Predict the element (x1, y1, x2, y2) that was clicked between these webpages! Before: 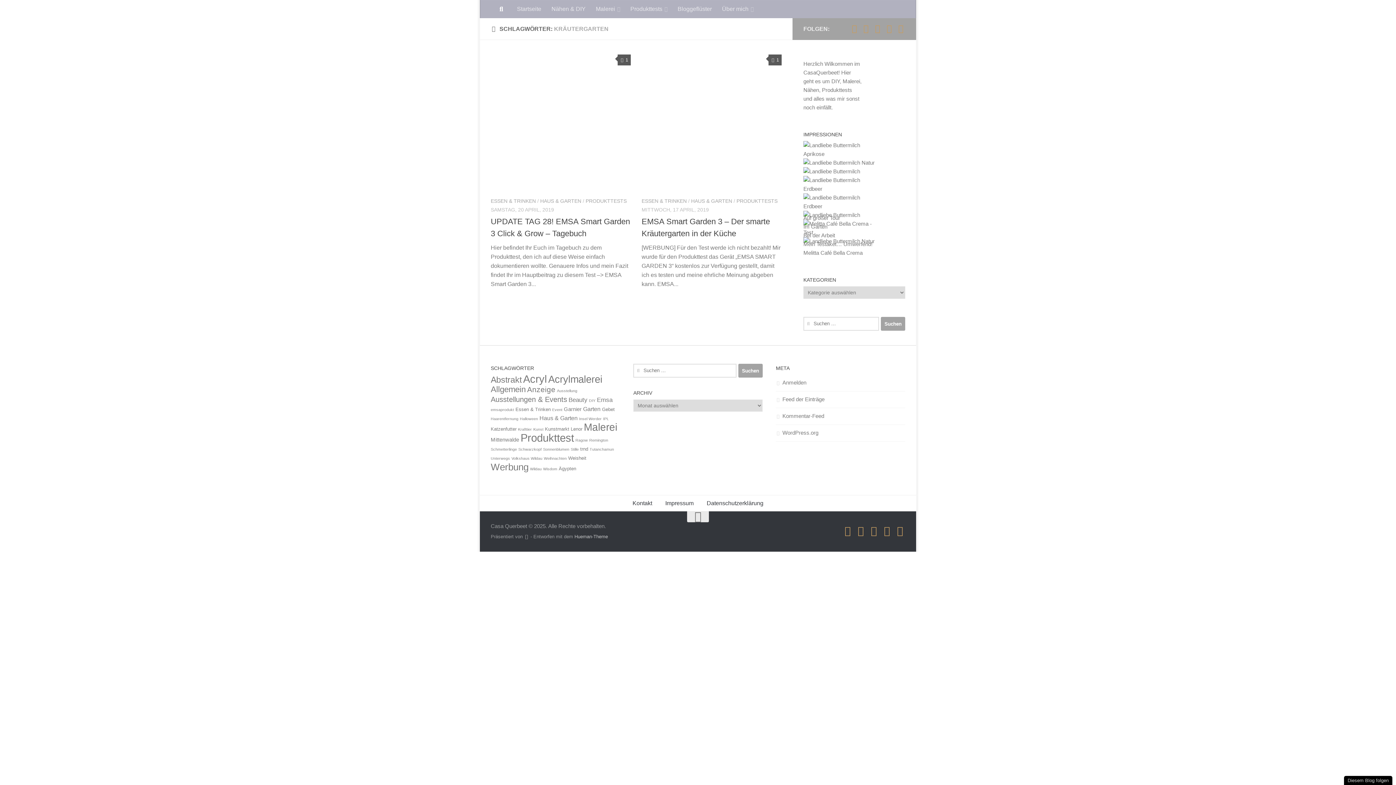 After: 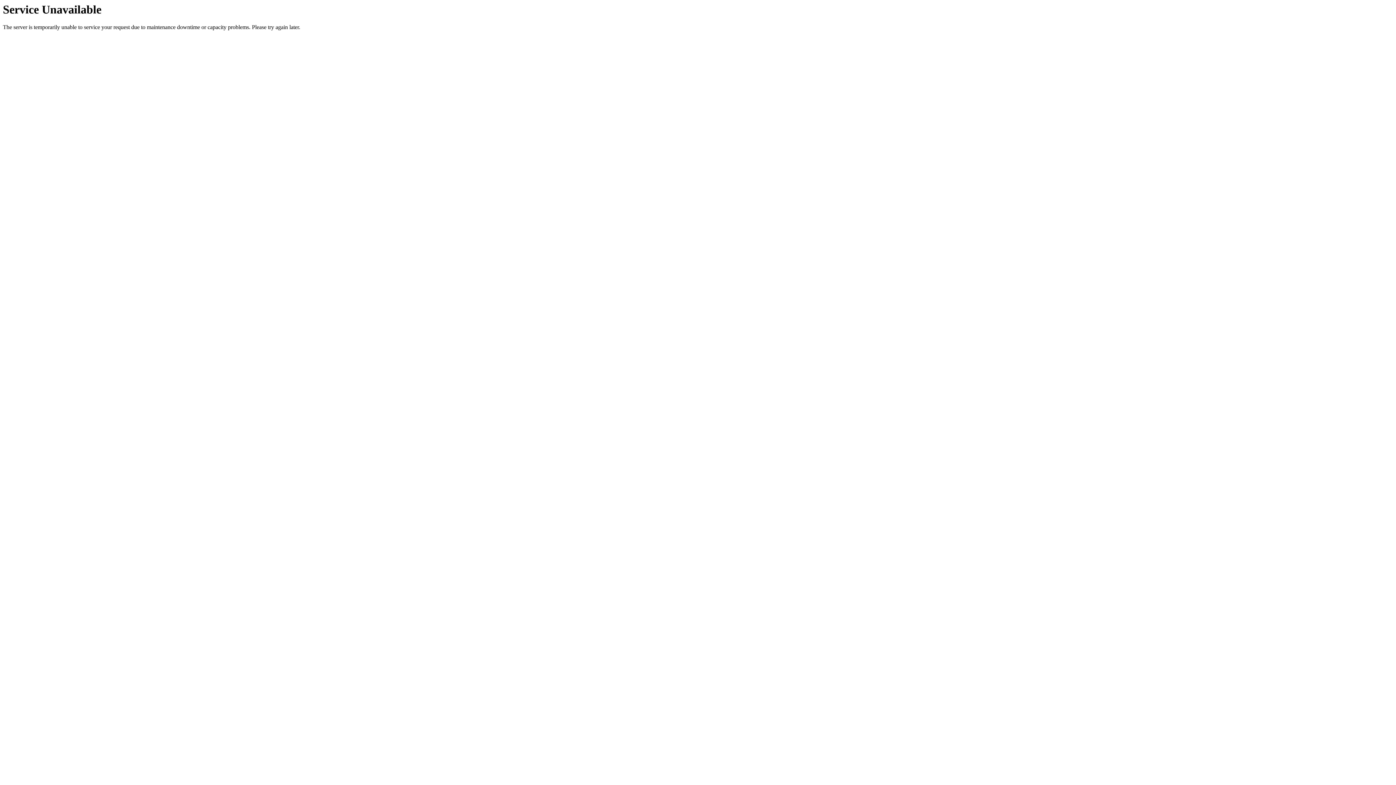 Action: label: Anzeige (10 Einträge) bbox: (527, 385, 555, 393)